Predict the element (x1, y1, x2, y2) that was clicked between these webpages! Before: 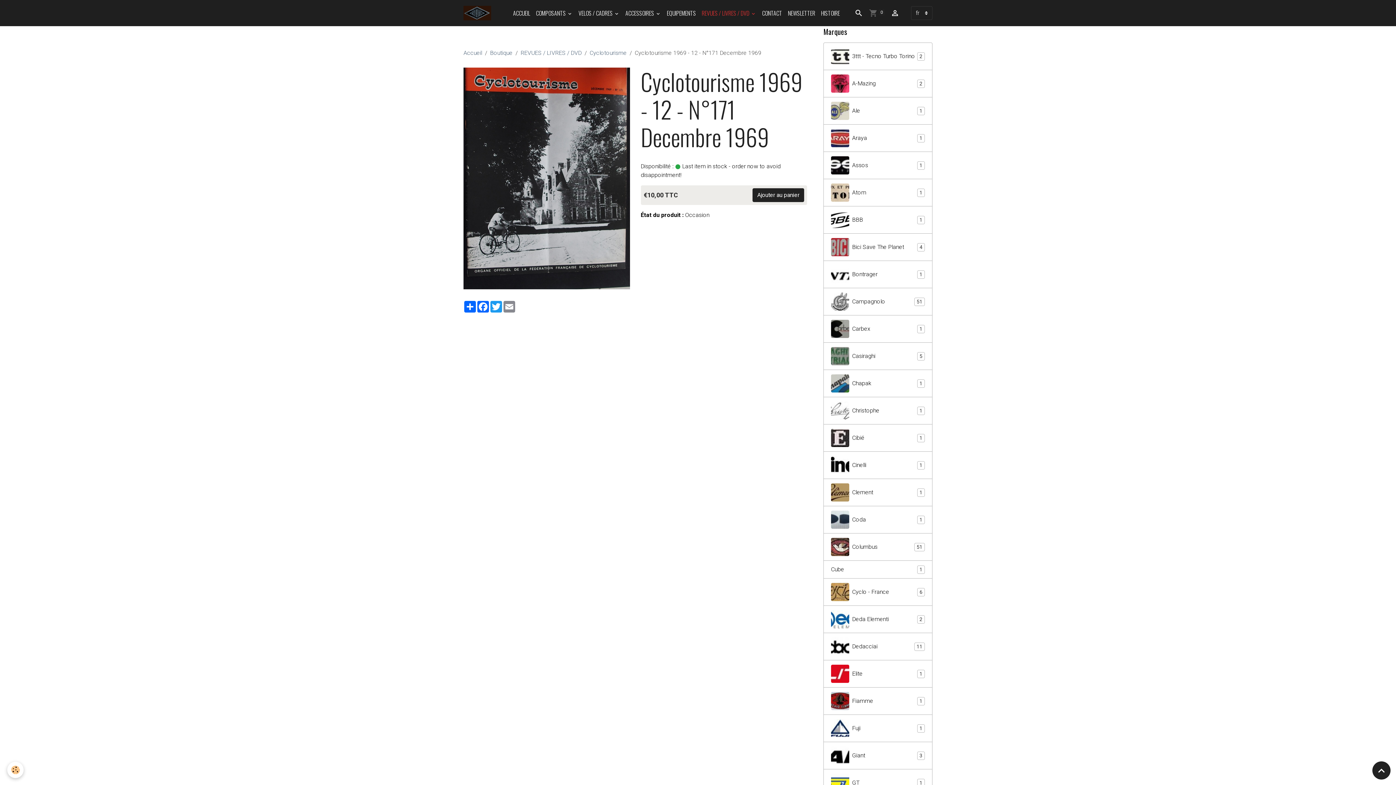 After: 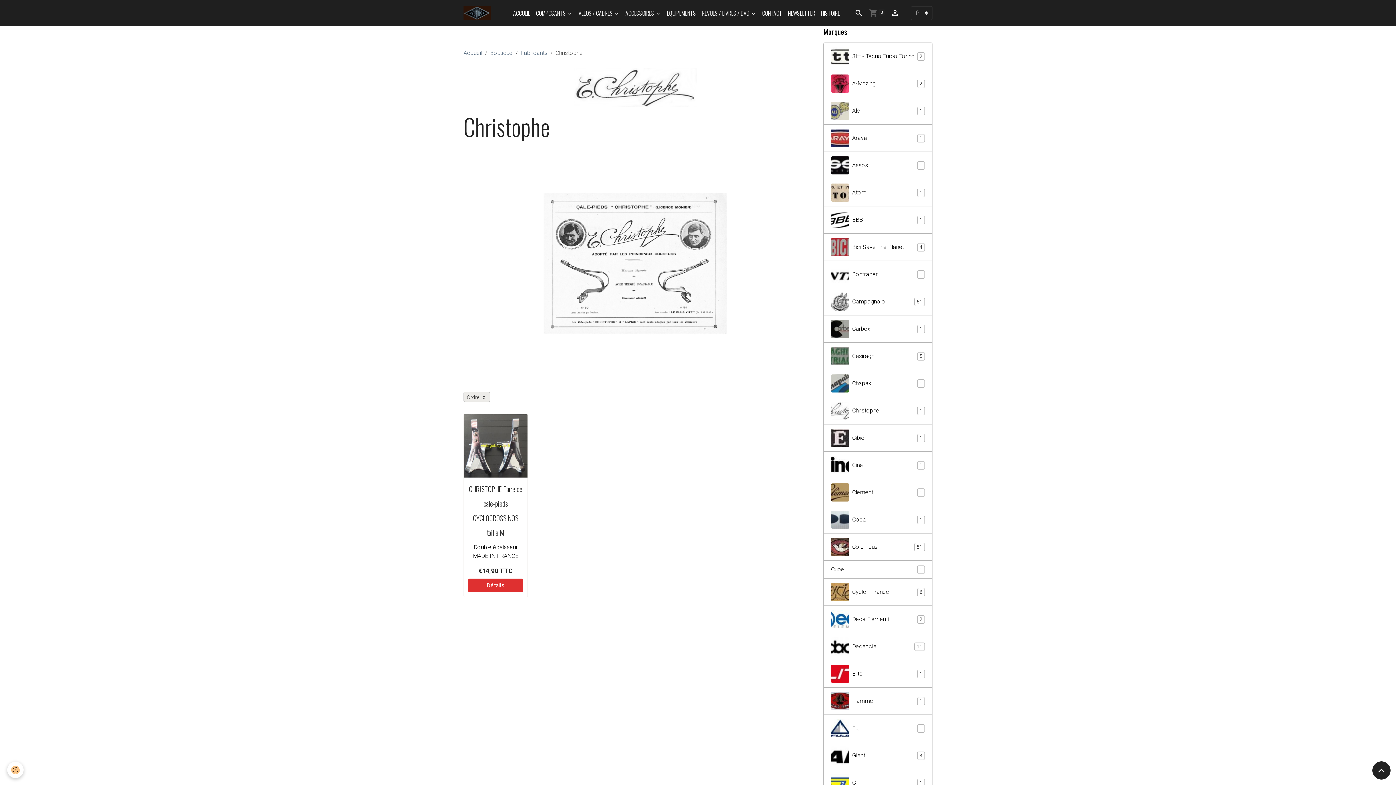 Action: bbox: (823, 397, 932, 424) label: Christophe
1